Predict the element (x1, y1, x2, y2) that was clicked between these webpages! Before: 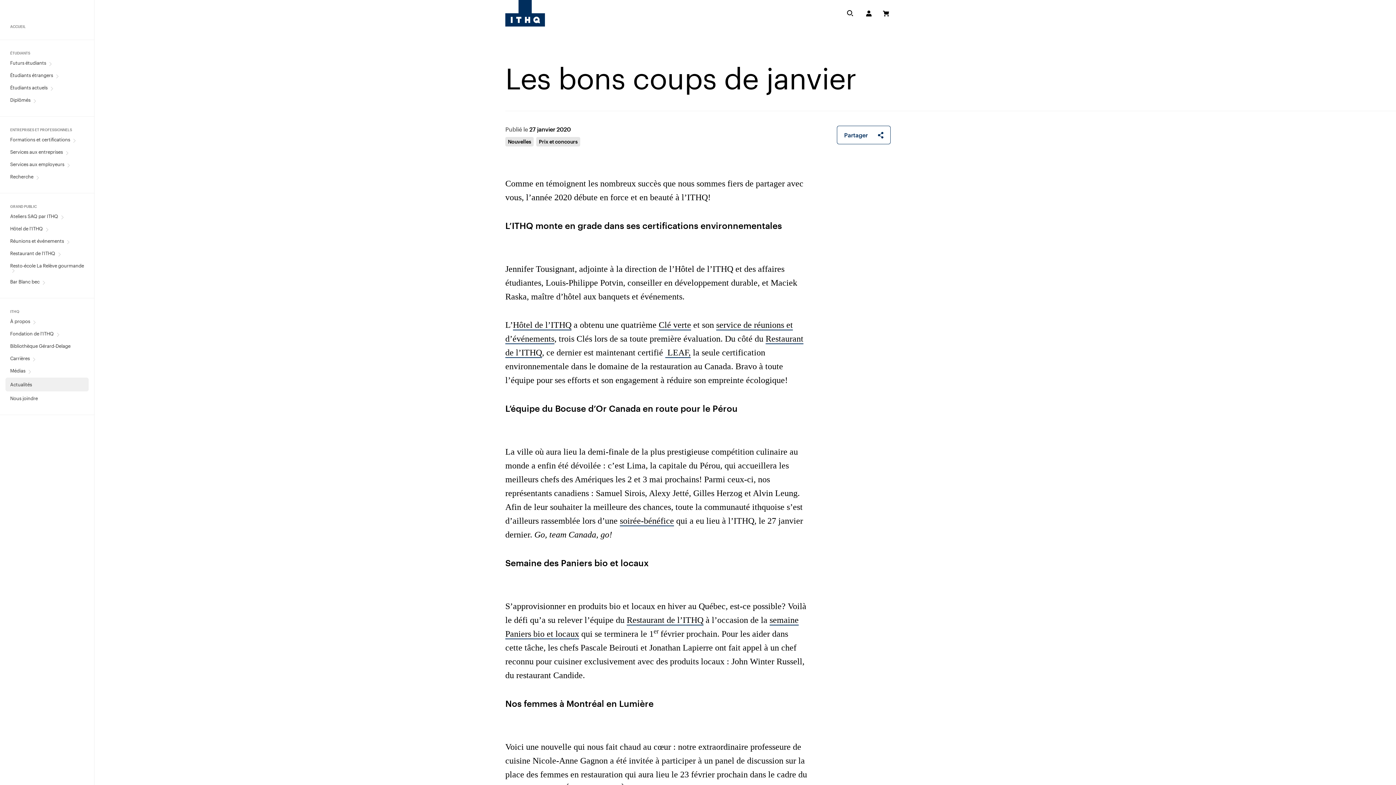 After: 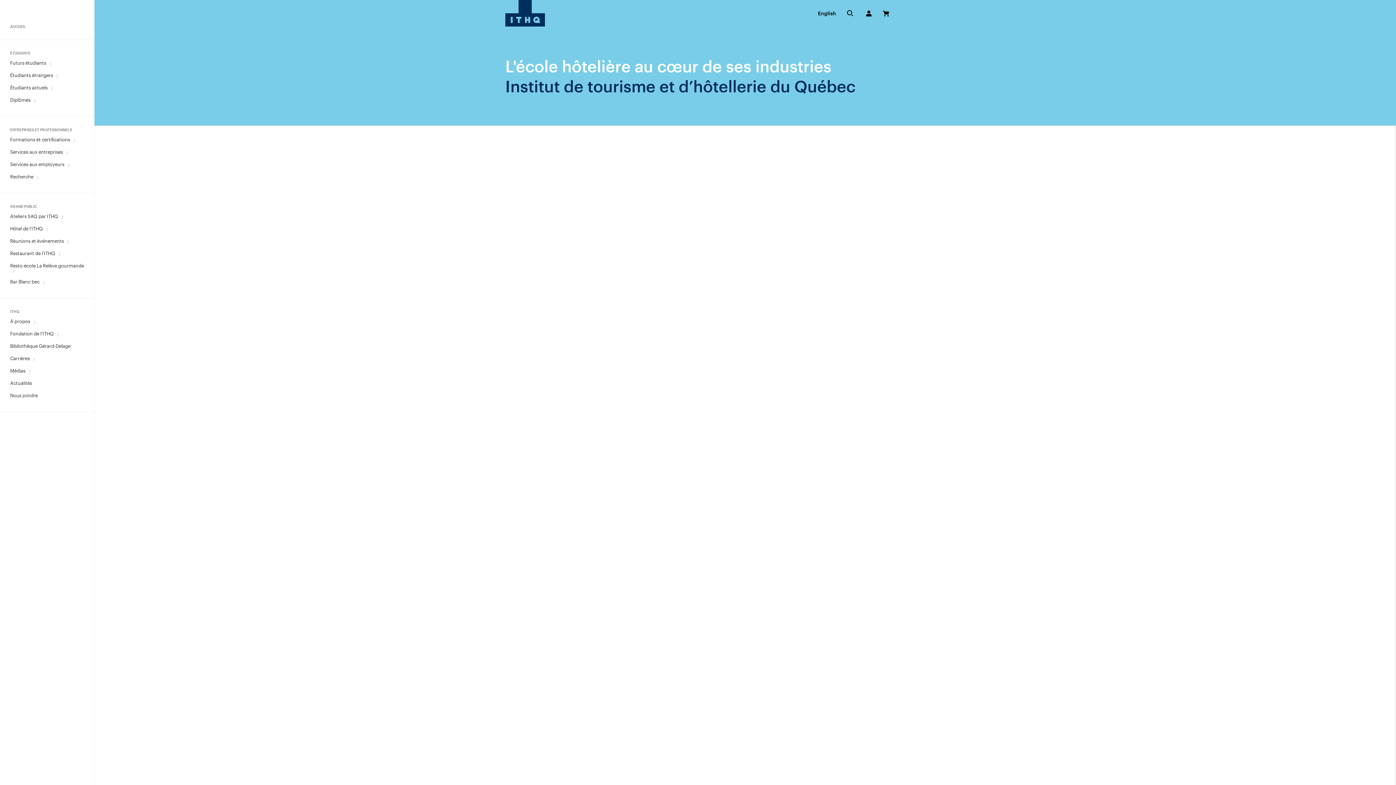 Action: label: Institut de tourisme et d’hôtellerie du Québec bbox: (505, 0, 592, 27)